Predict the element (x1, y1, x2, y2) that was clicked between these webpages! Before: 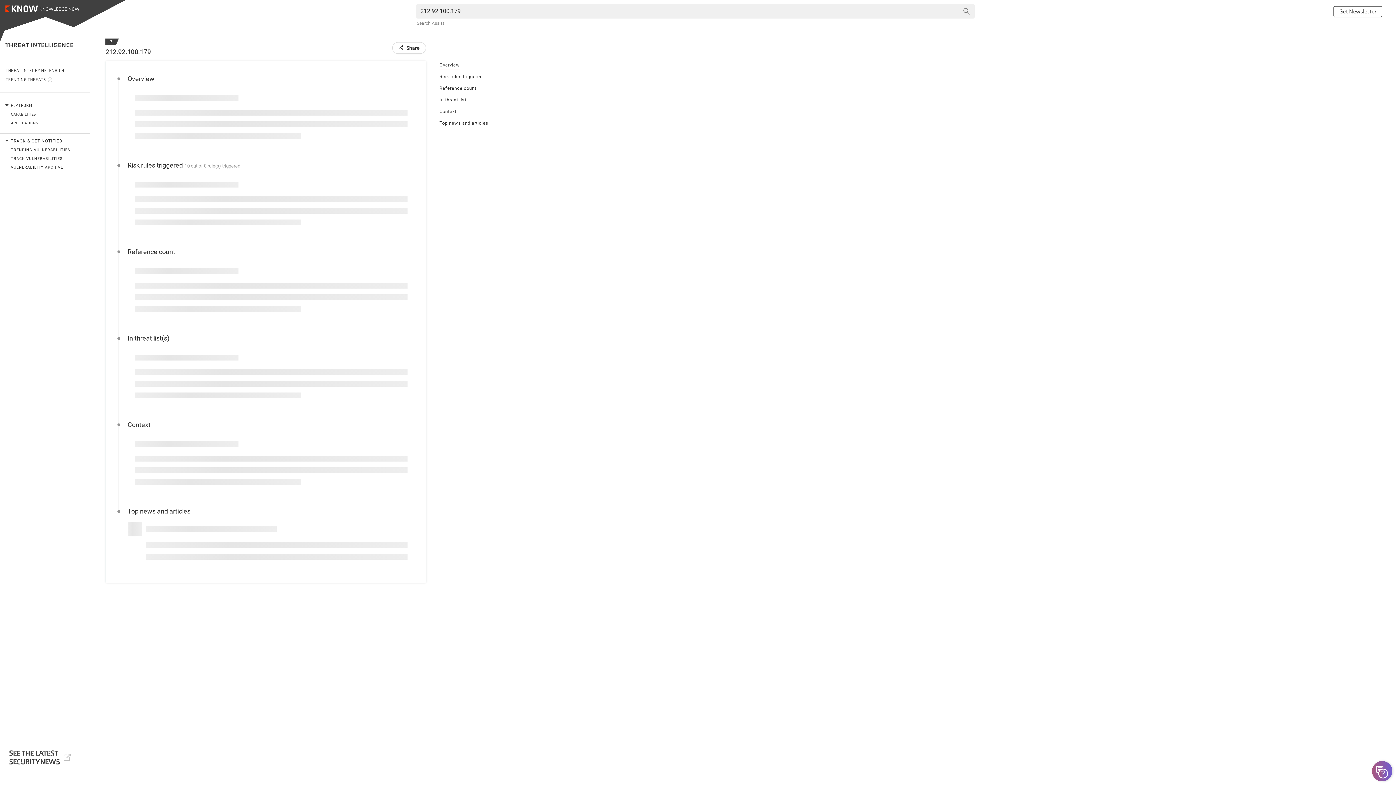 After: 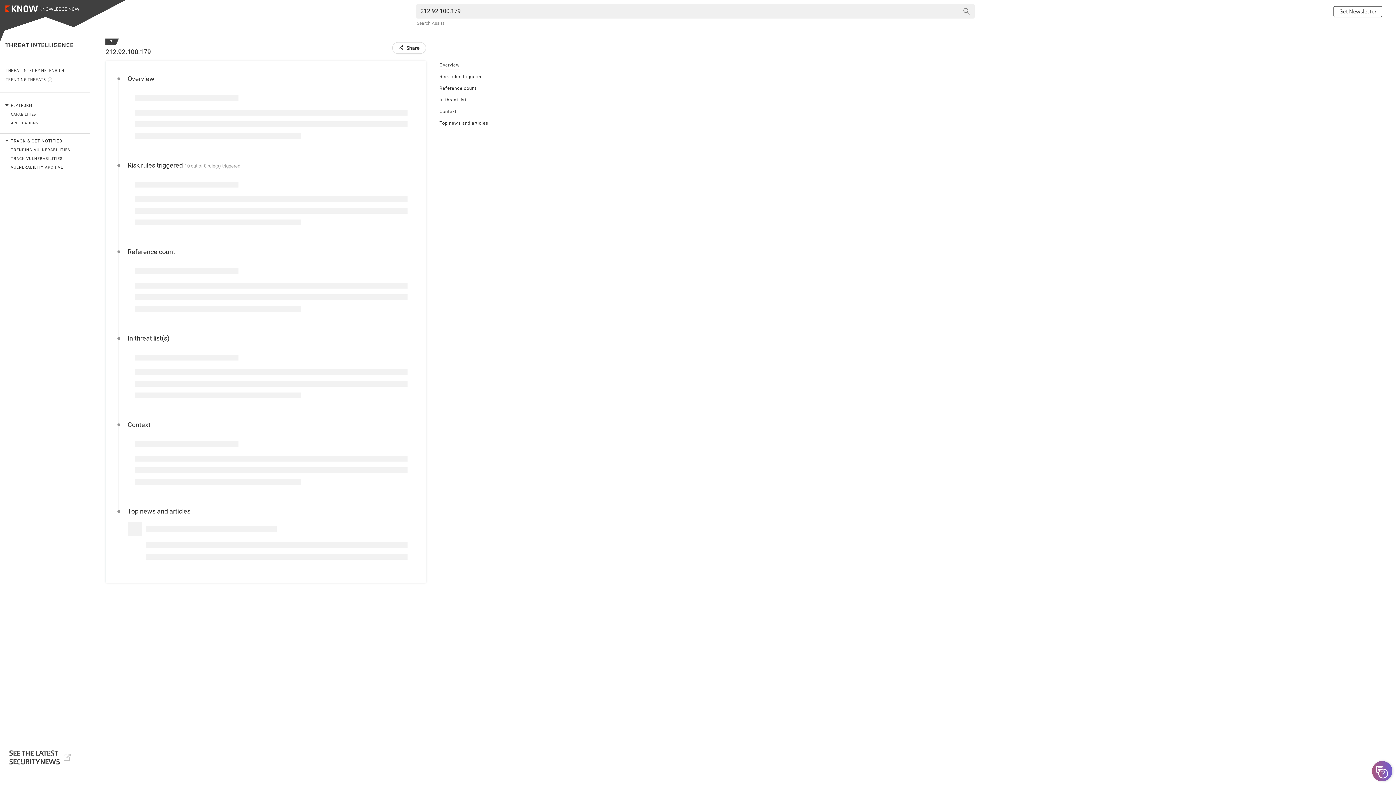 Action: bbox: (439, 62, 459, 69) label: Overview